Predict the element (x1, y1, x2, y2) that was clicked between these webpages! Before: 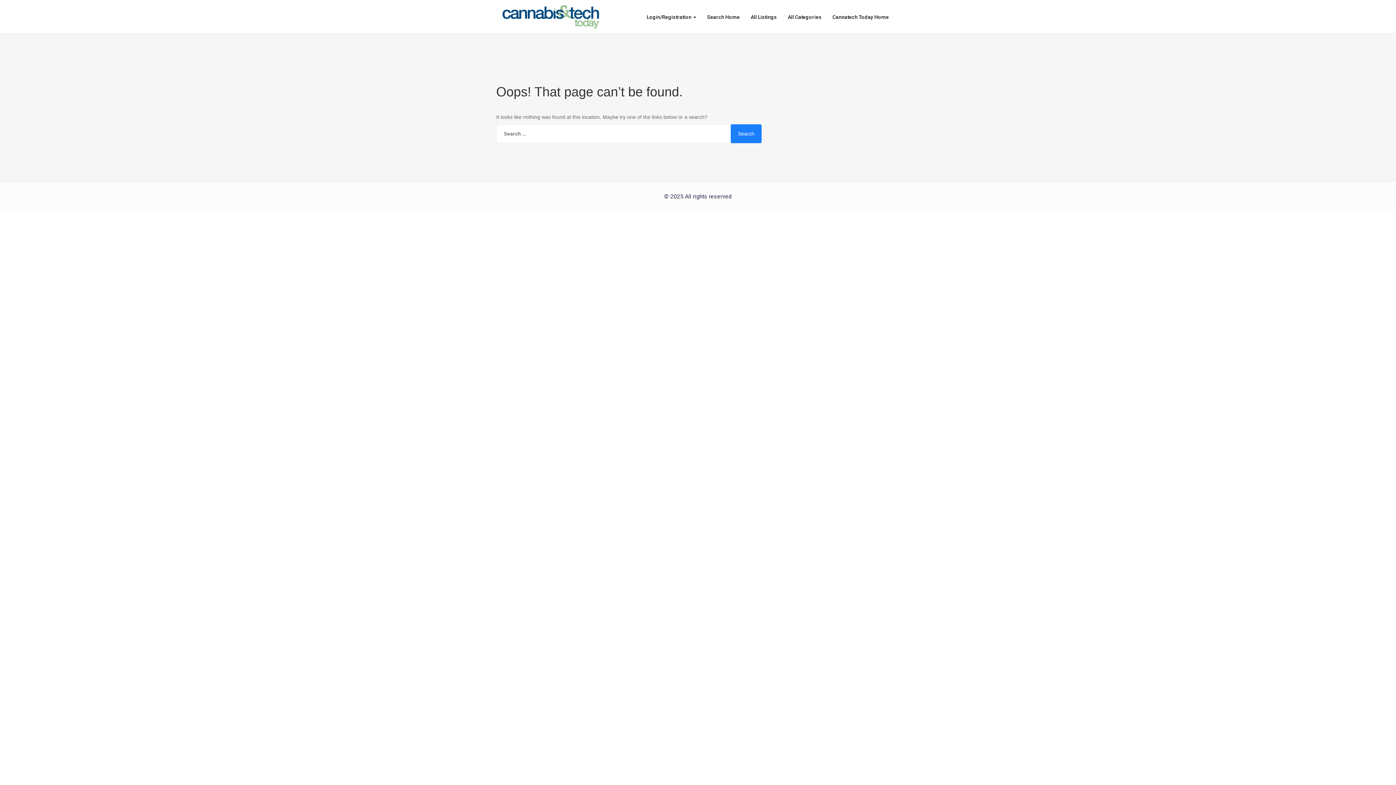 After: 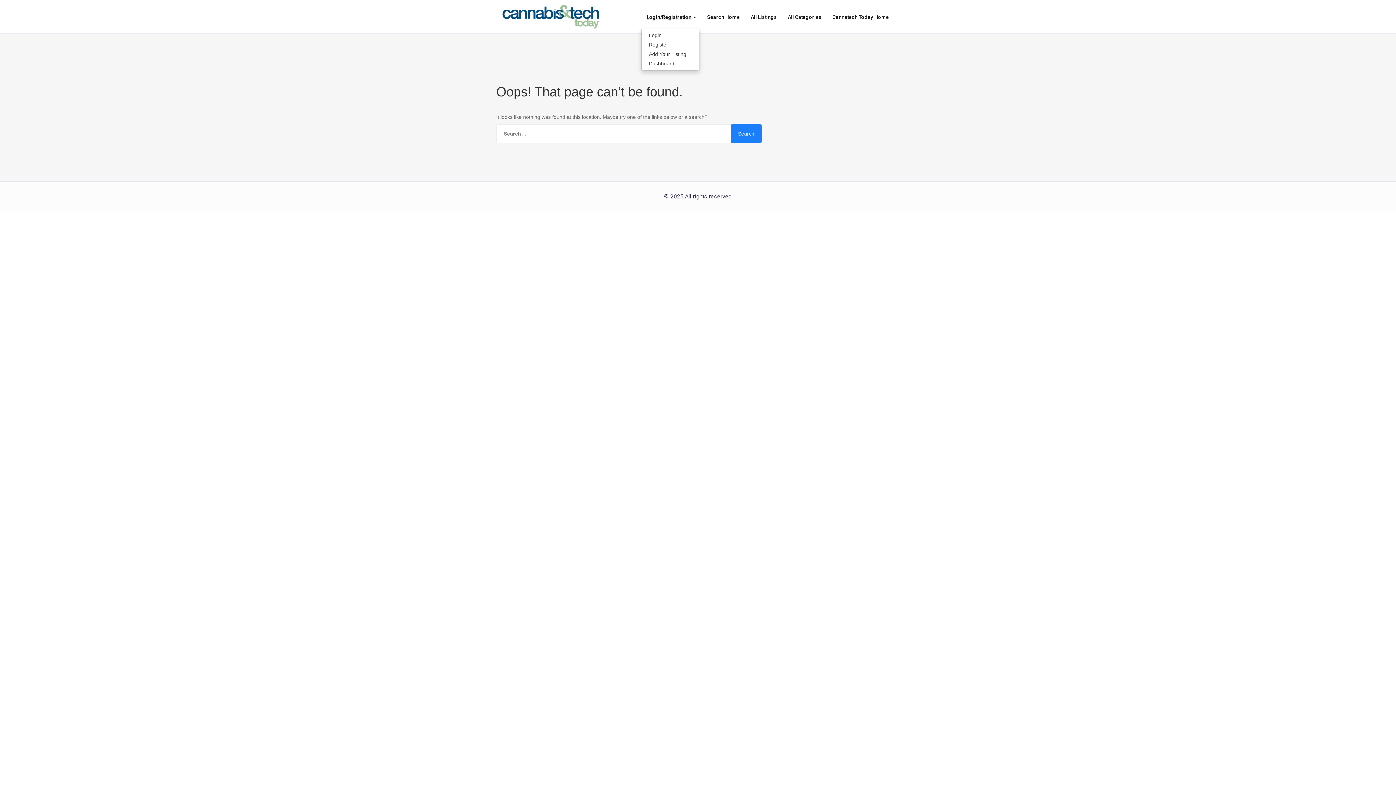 Action: bbox: (641, 8, 701, 26) label: Login/Registration 